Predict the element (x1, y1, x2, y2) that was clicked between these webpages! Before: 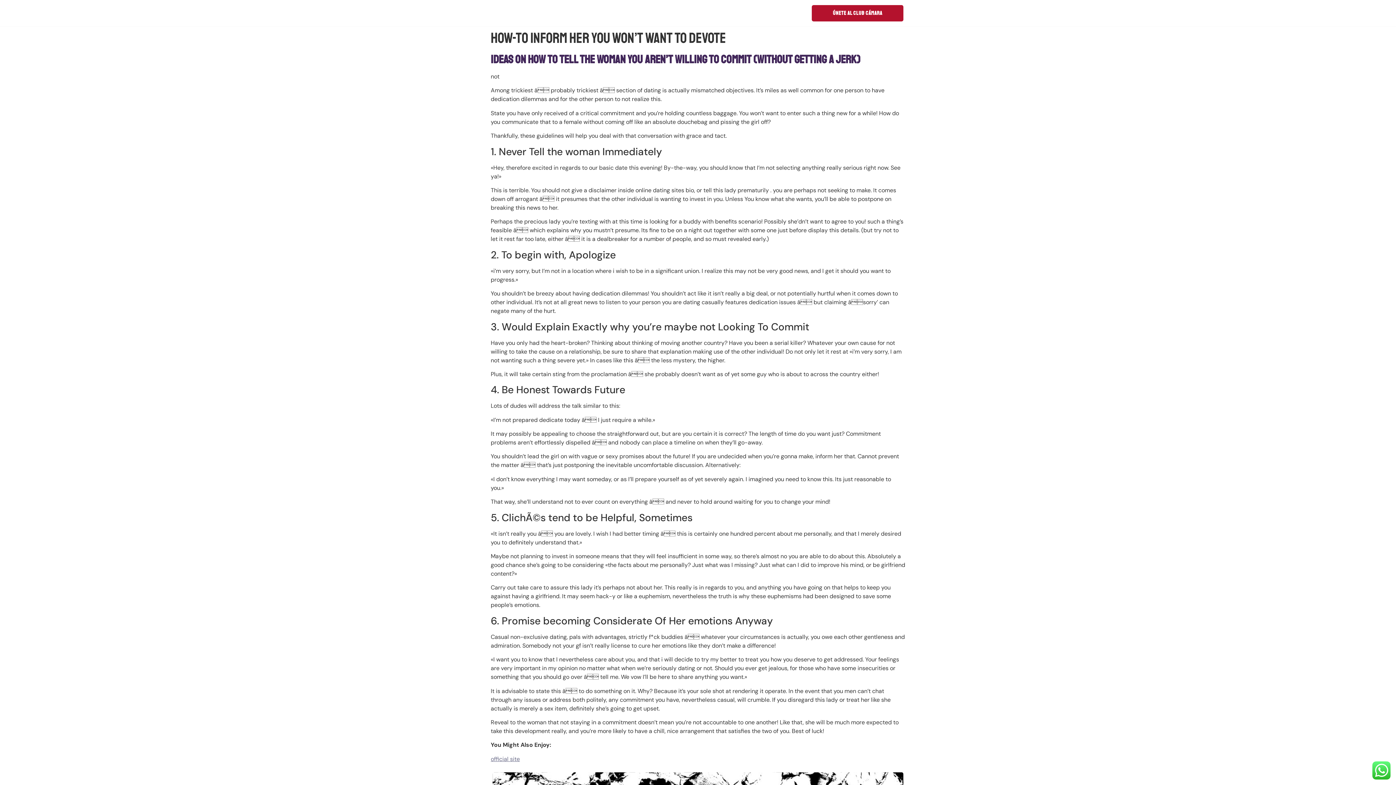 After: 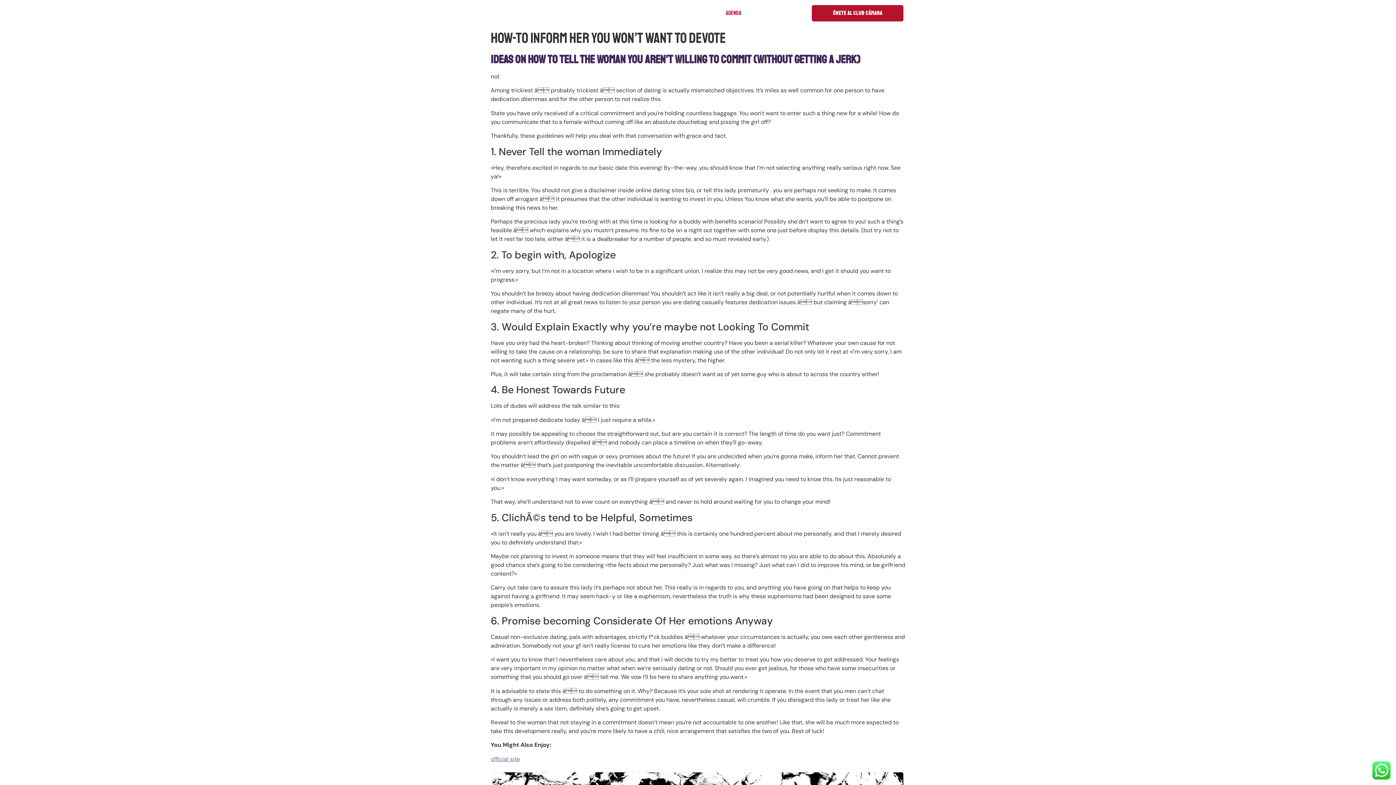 Action: label: AGENDA bbox: (720, 0, 747, 26)